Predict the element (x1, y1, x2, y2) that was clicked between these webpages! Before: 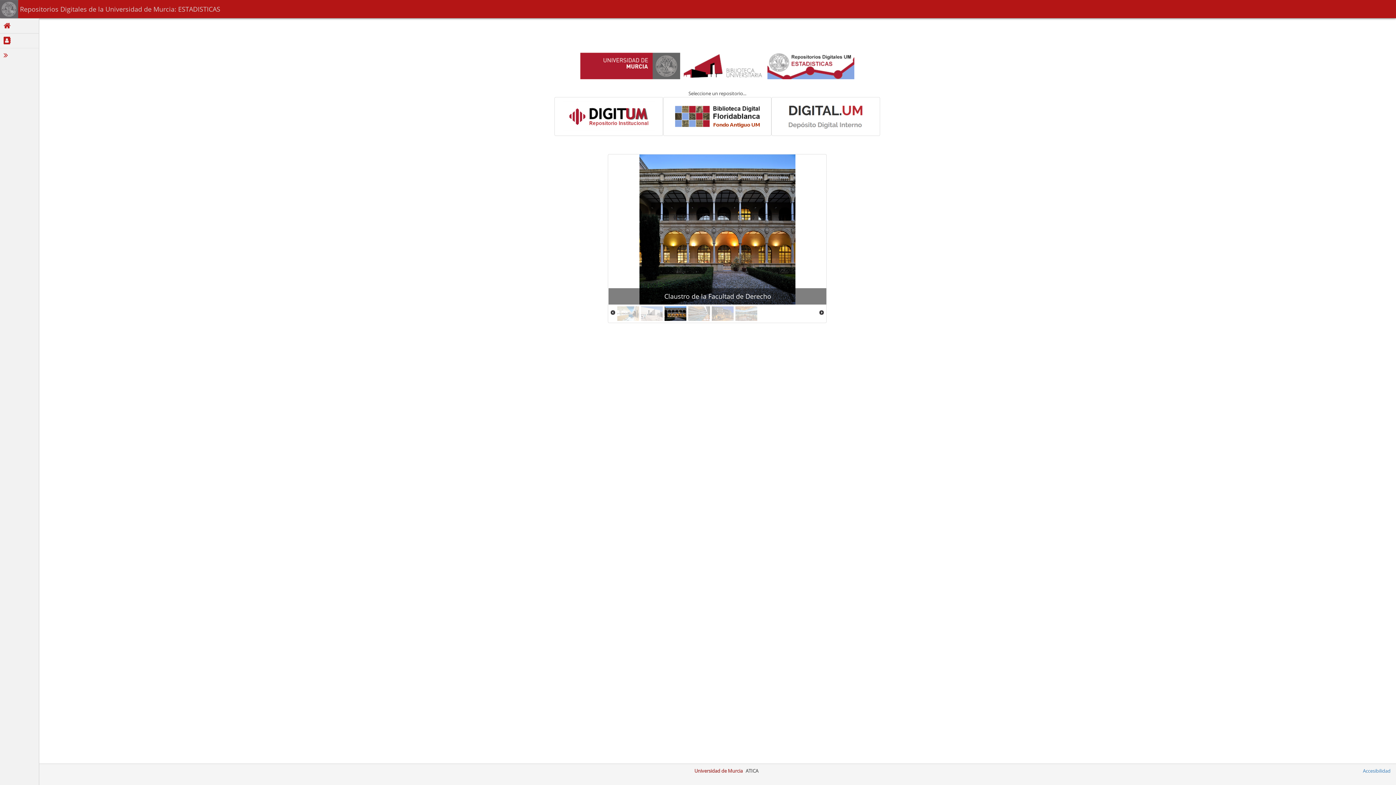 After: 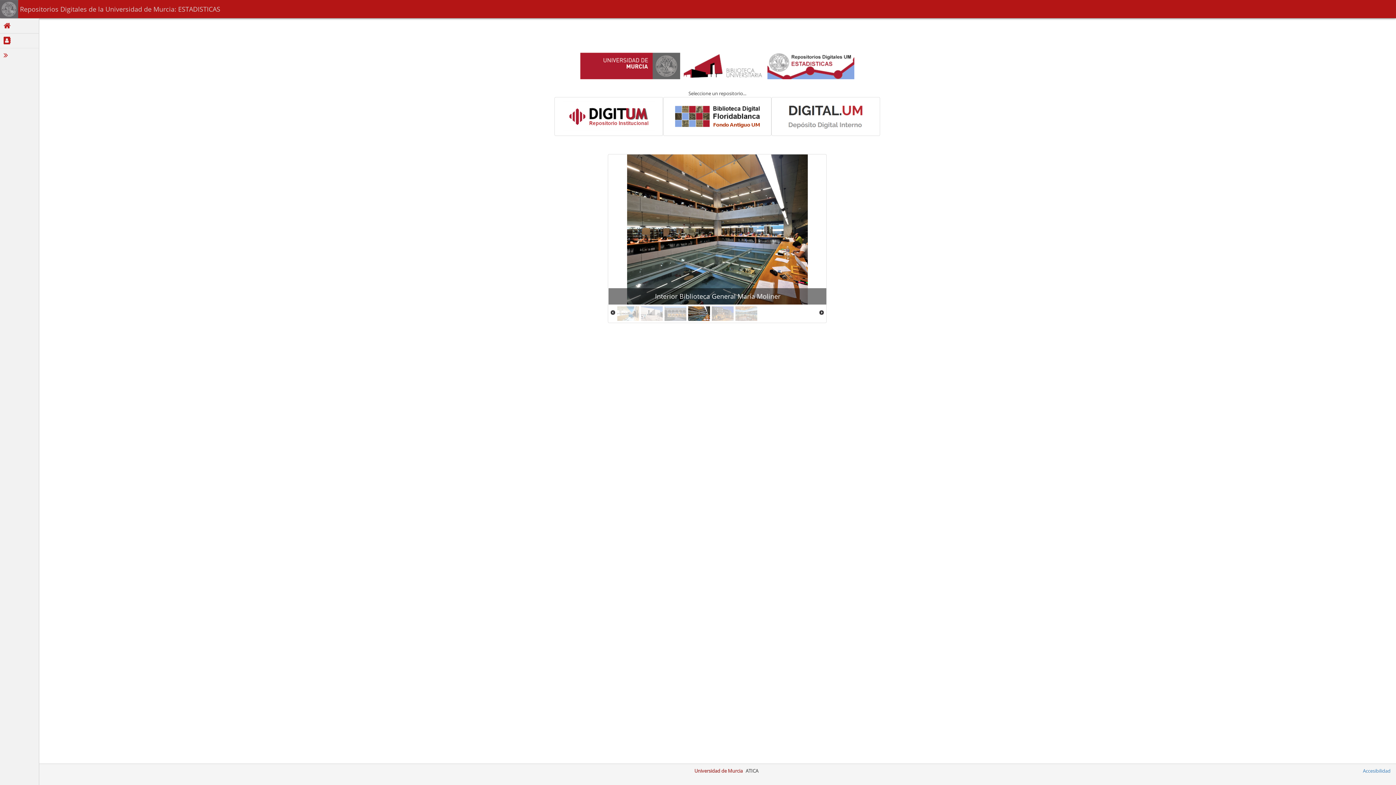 Action: bbox: (562, 111, 655, 120)